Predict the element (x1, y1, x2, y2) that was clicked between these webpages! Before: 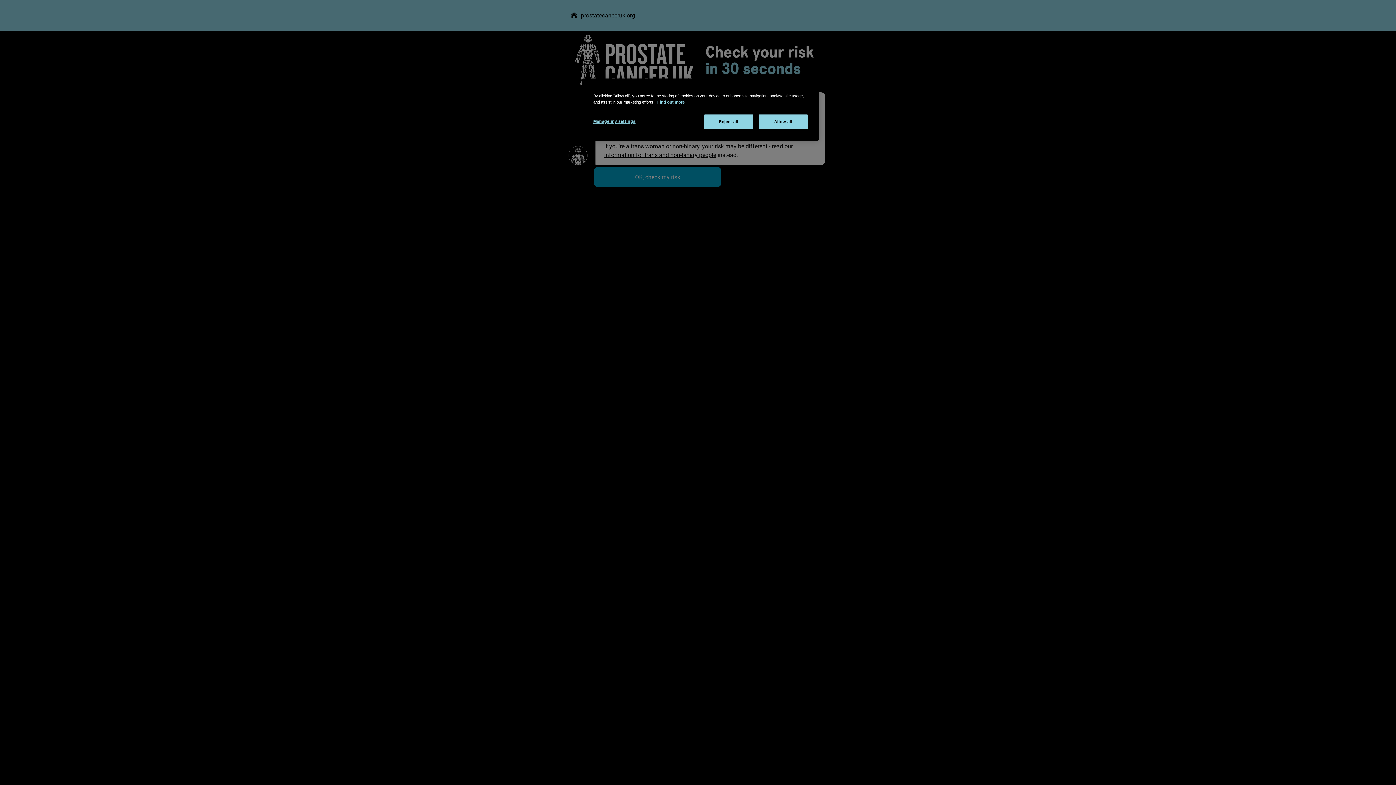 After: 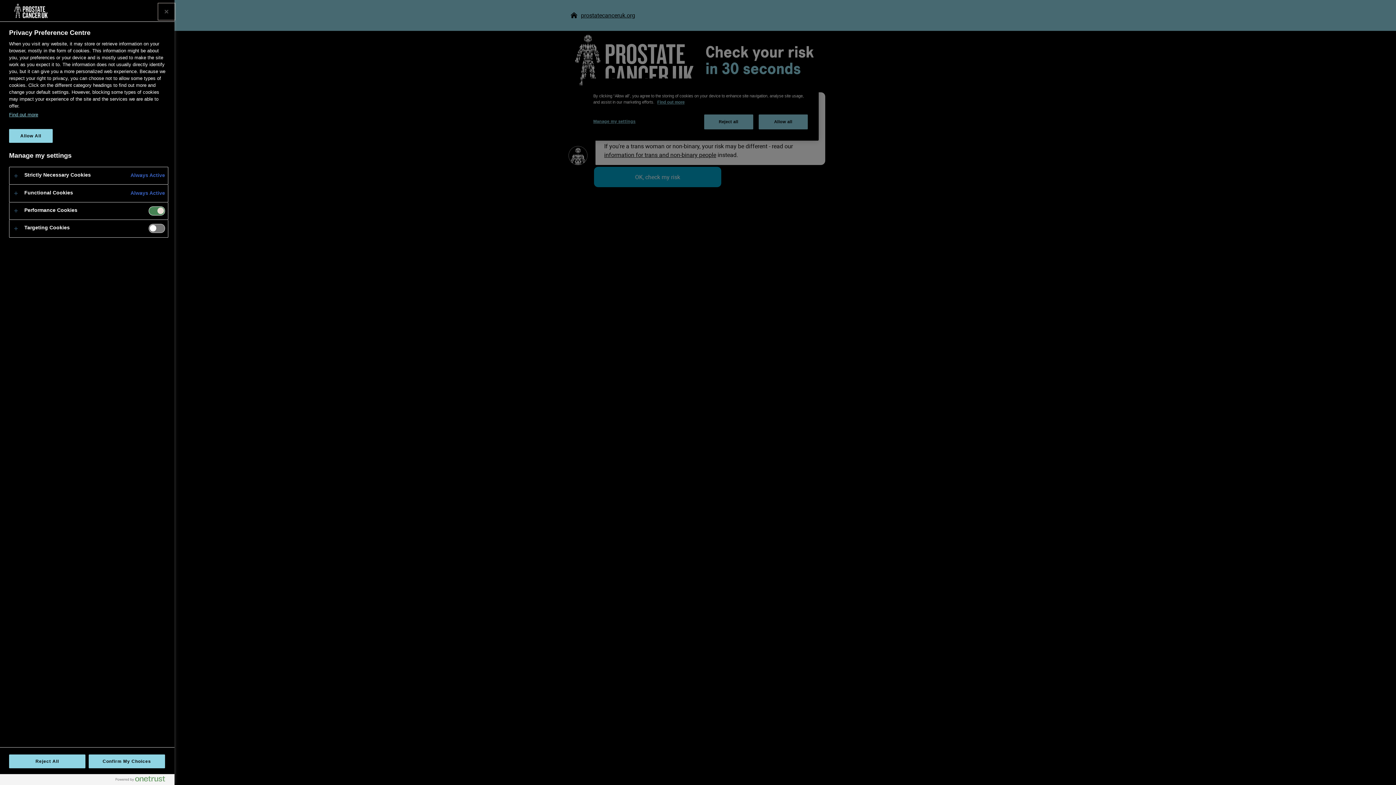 Action: bbox: (593, 114, 642, 128) label: Manage my settings